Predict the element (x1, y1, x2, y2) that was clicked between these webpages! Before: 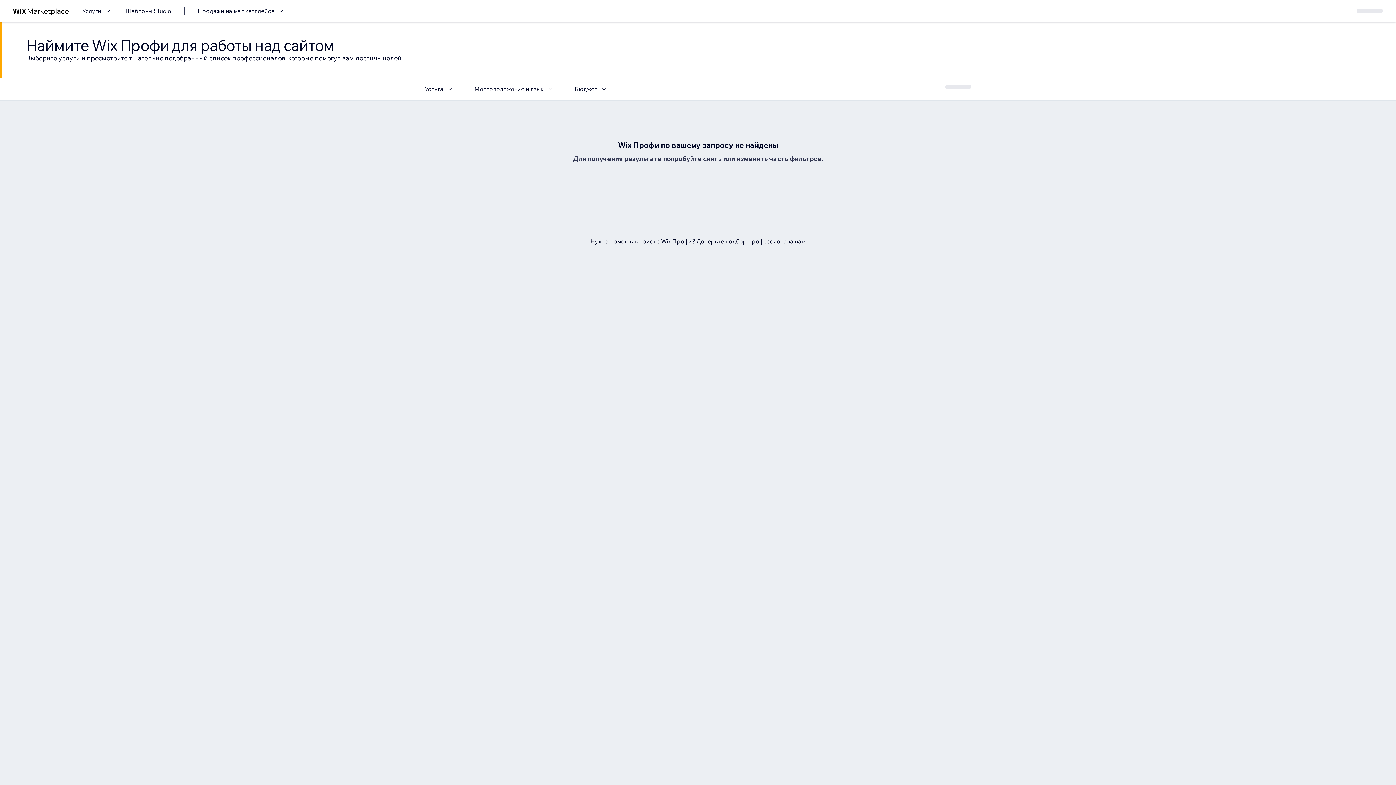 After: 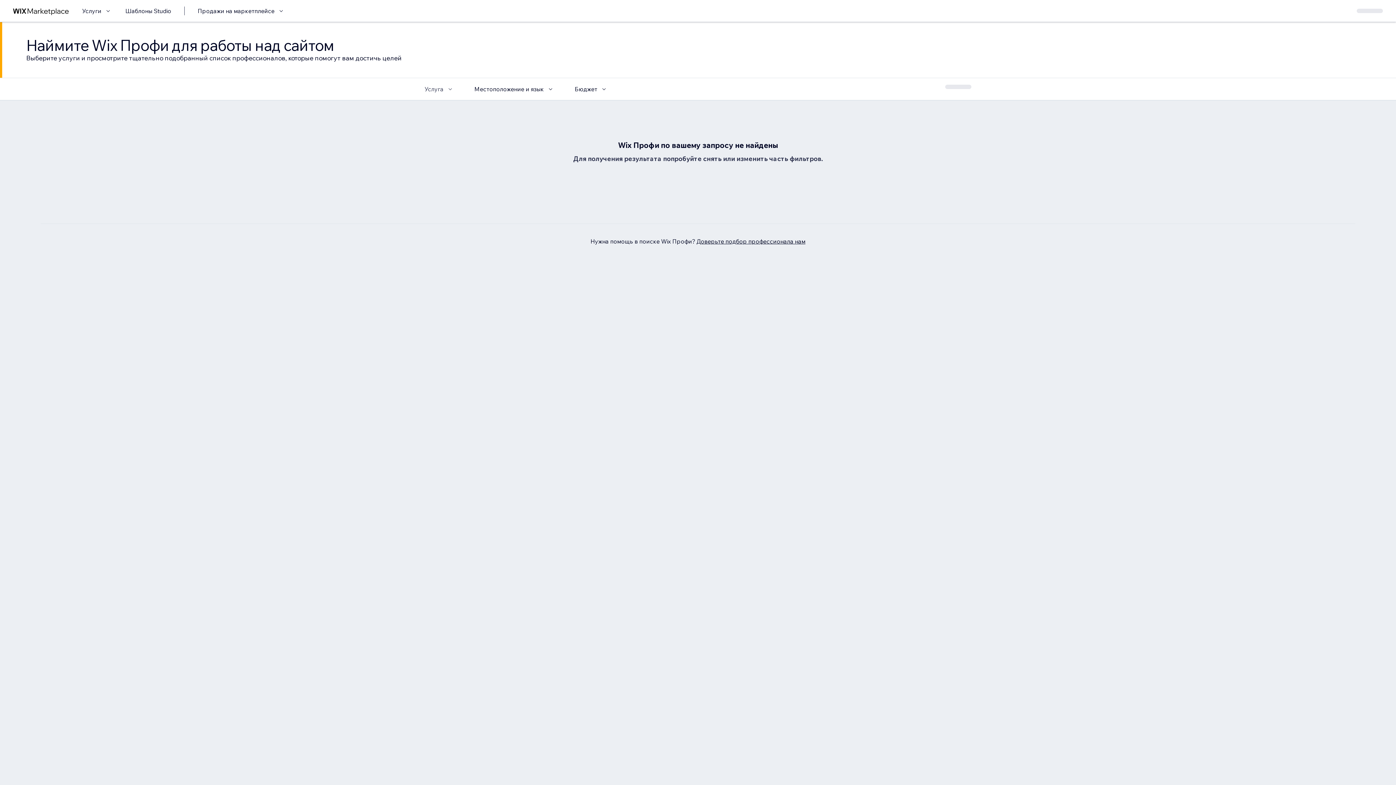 Action: label: Услуга bbox: (424, 84, 454, 93)